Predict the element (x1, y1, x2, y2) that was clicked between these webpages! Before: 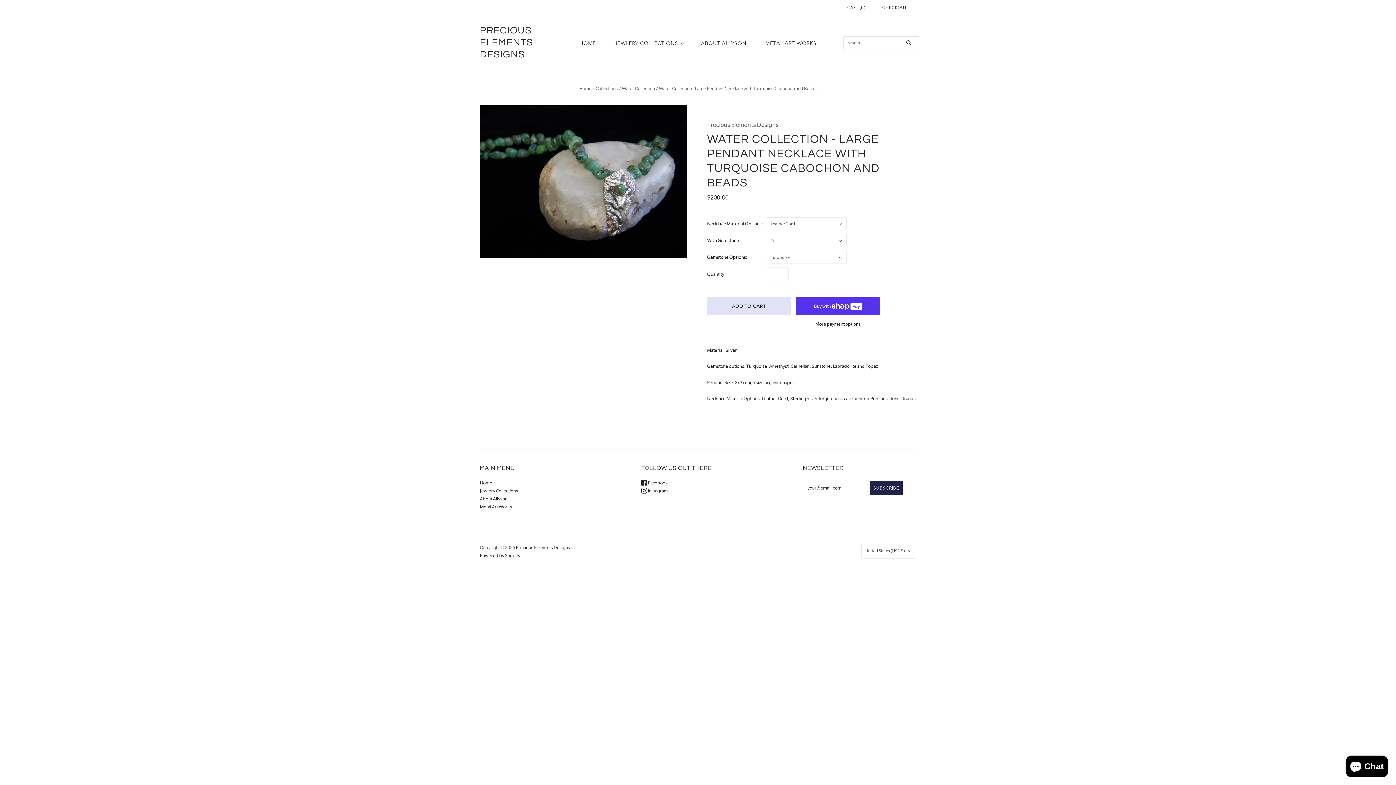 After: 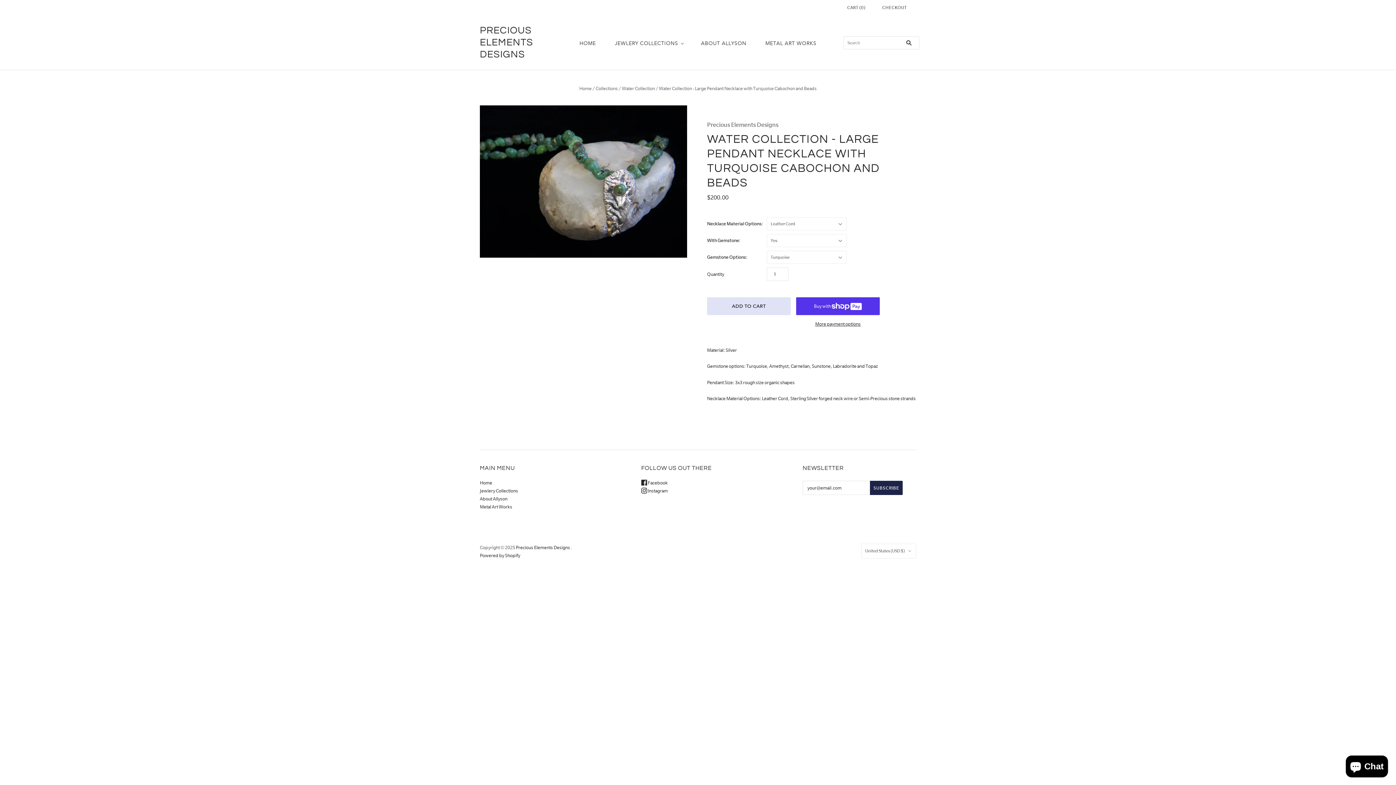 Action: label:  Instagram bbox: (641, 488, 668, 493)